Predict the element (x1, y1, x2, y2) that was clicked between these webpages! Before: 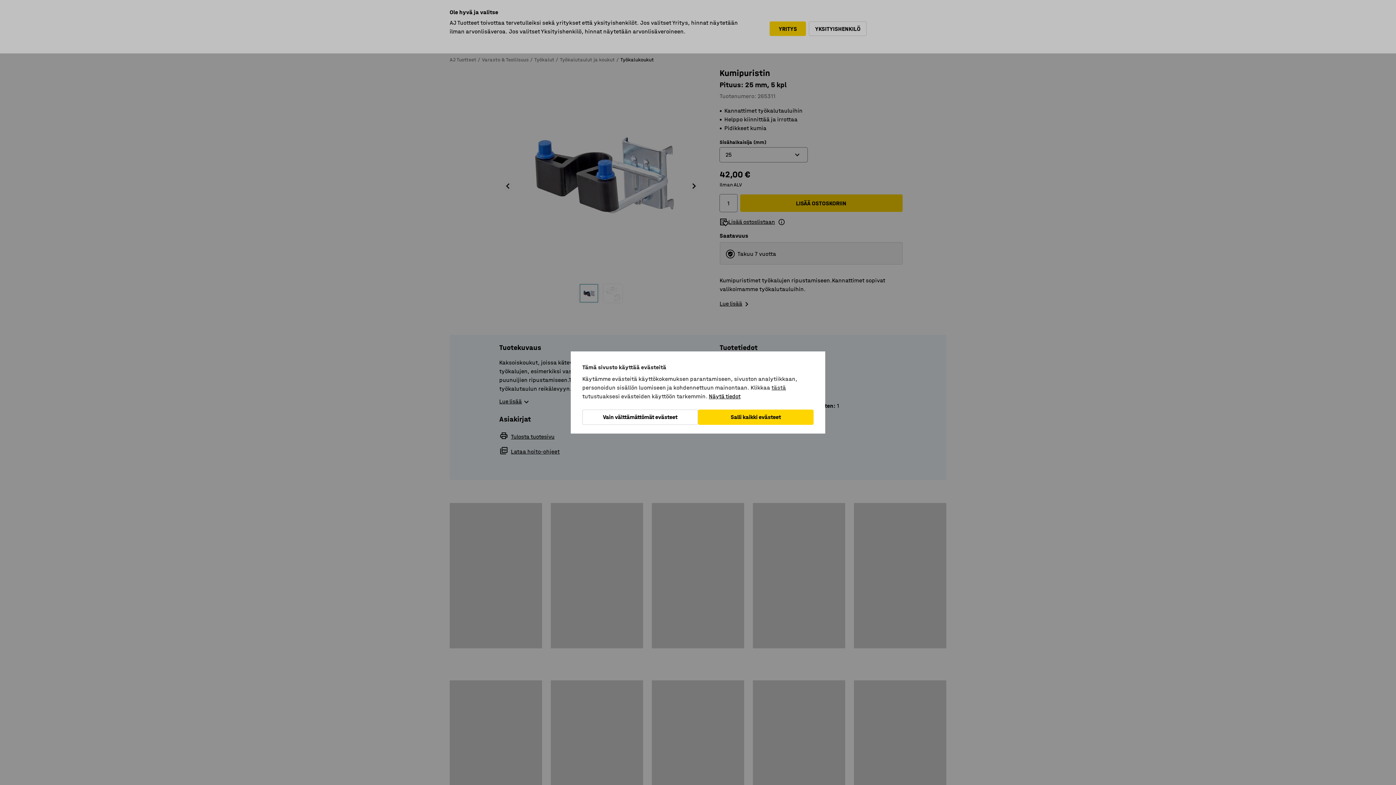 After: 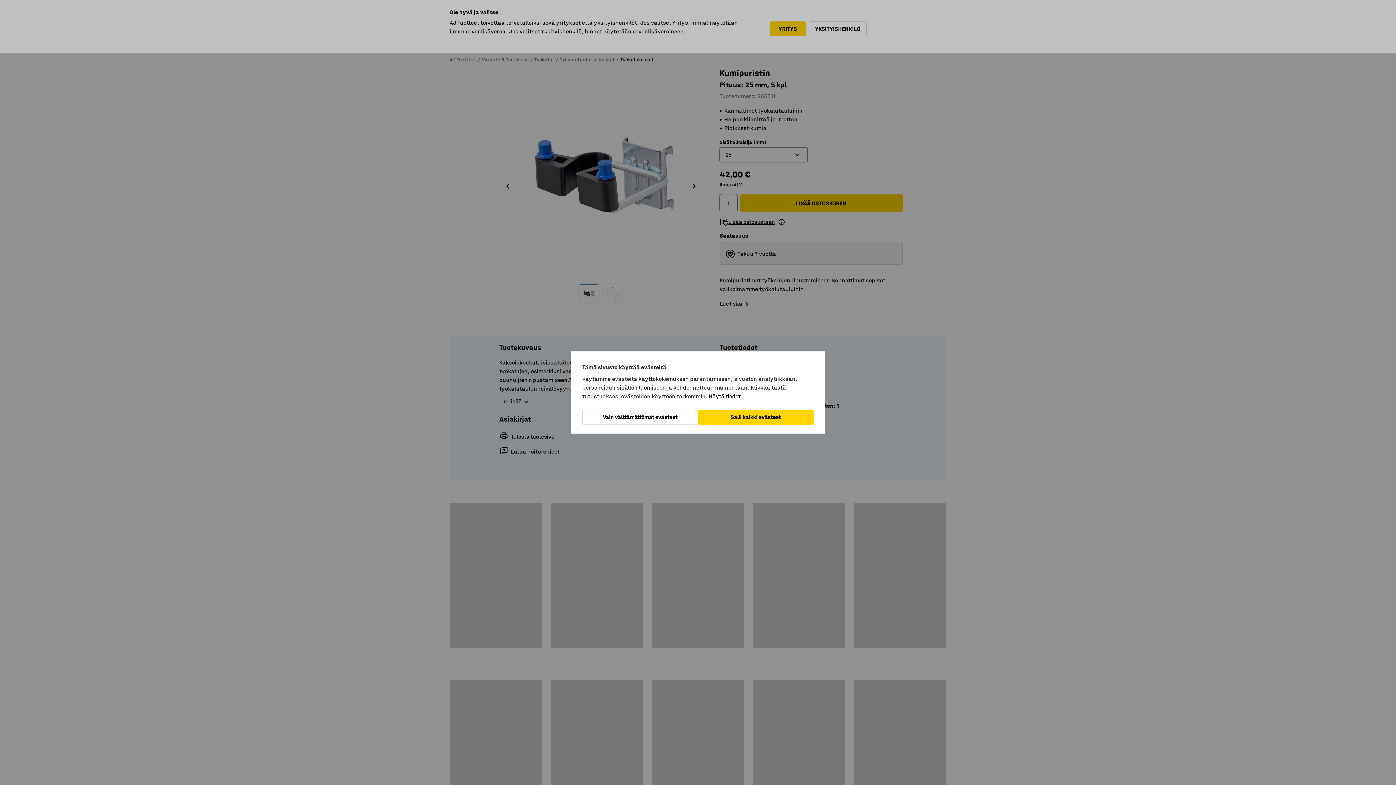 Action: label: tästä bbox: (771, 384, 786, 391)